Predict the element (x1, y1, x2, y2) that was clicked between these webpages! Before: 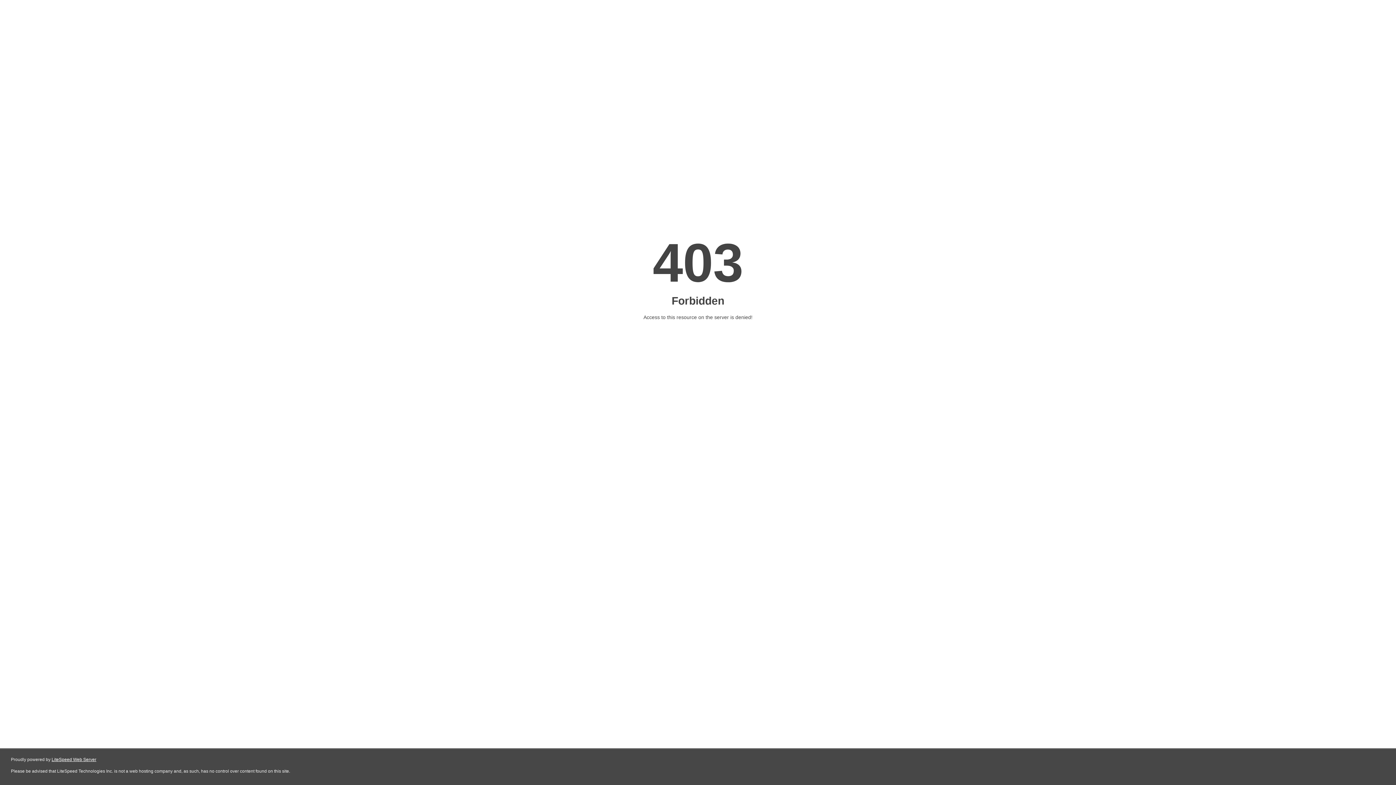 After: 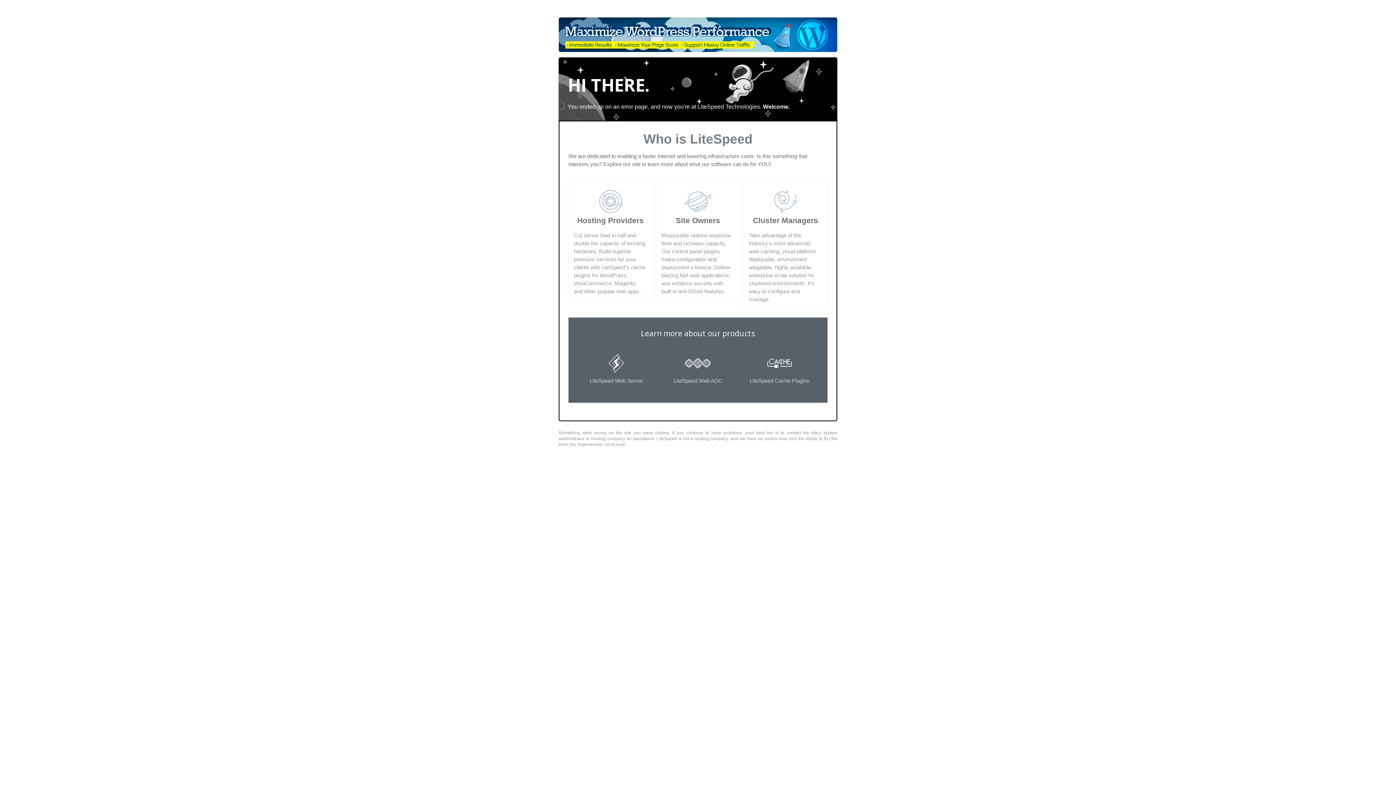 Action: label: LiteSpeed Web Server bbox: (51, 757, 96, 762)